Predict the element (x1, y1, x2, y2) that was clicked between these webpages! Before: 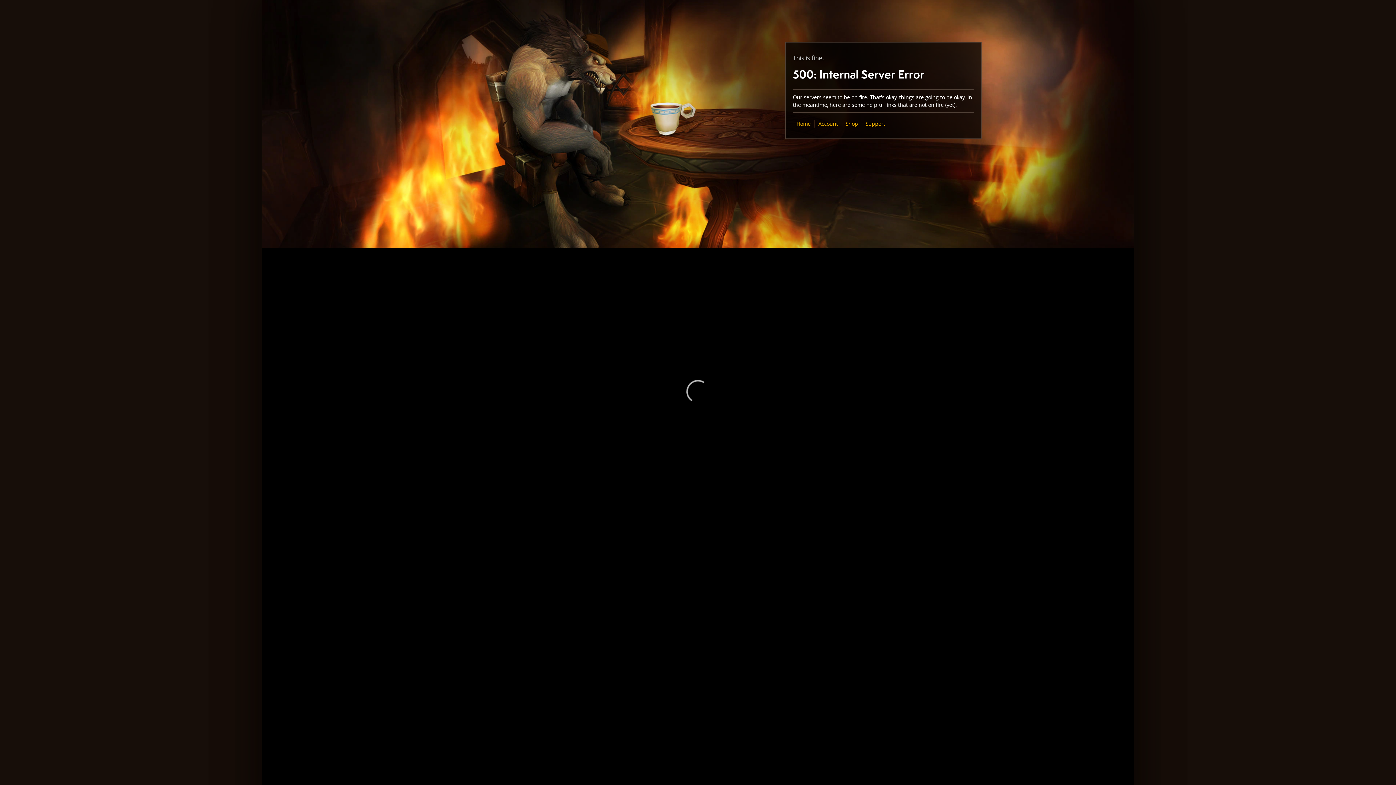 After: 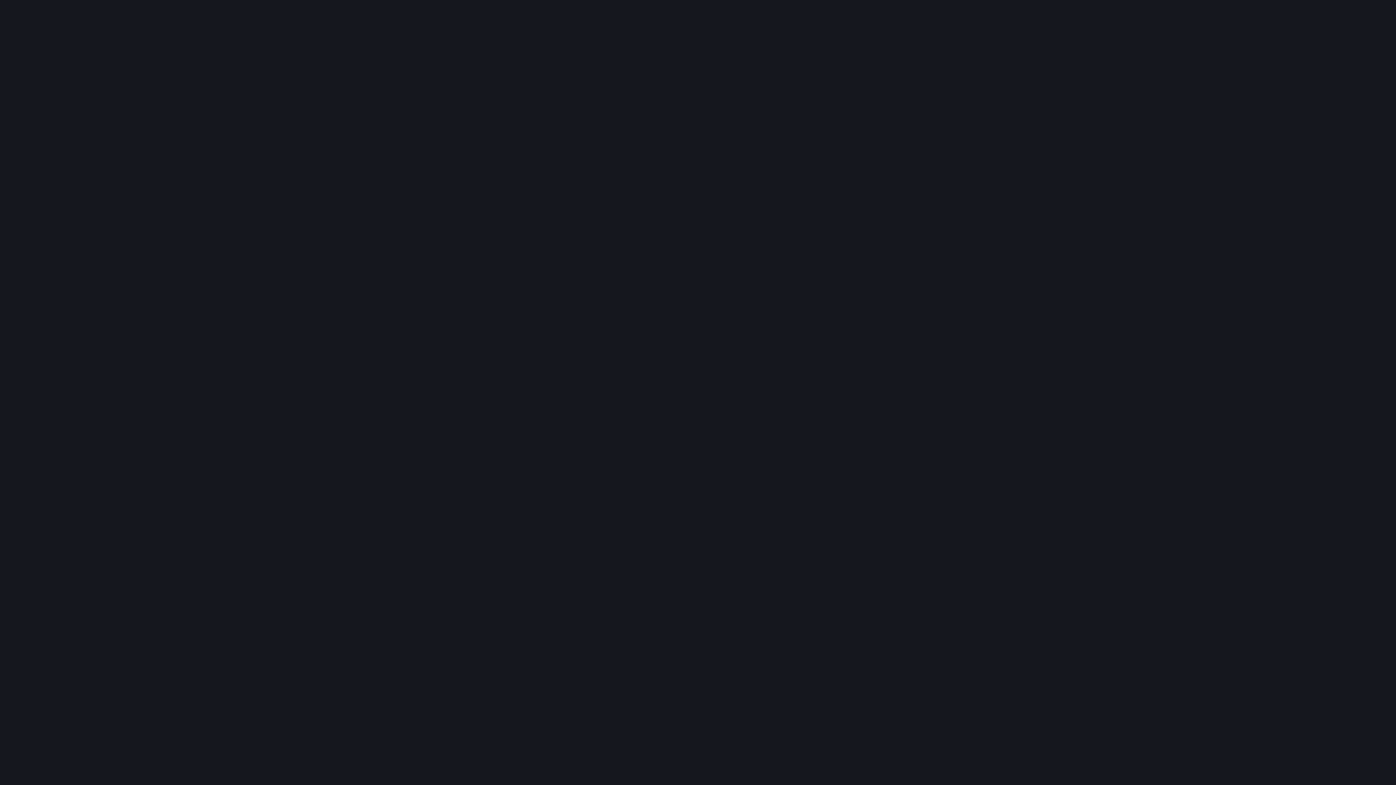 Action: label: Shop bbox: (845, 120, 858, 127)